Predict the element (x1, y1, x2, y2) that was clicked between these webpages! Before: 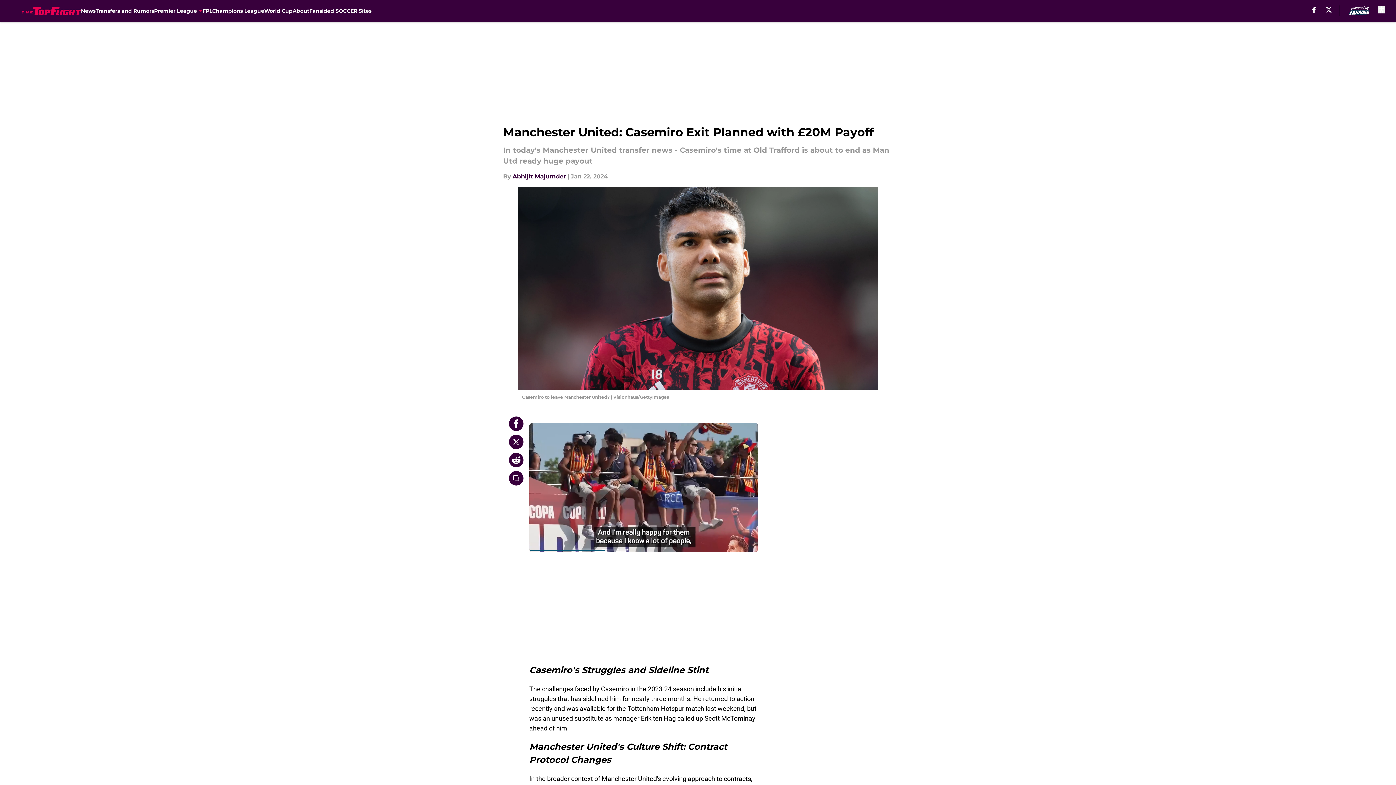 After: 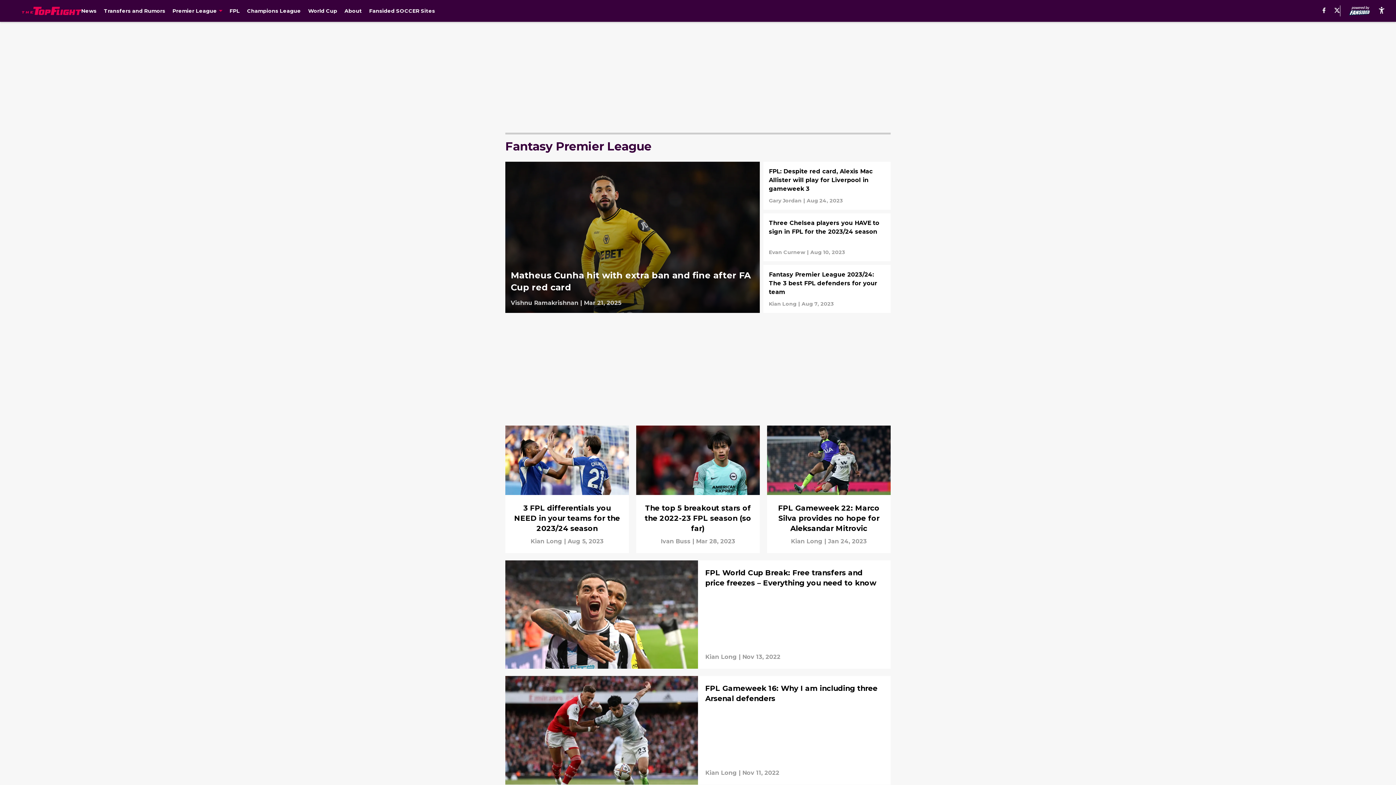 Action: label: FPL bbox: (202, 0, 212, 21)